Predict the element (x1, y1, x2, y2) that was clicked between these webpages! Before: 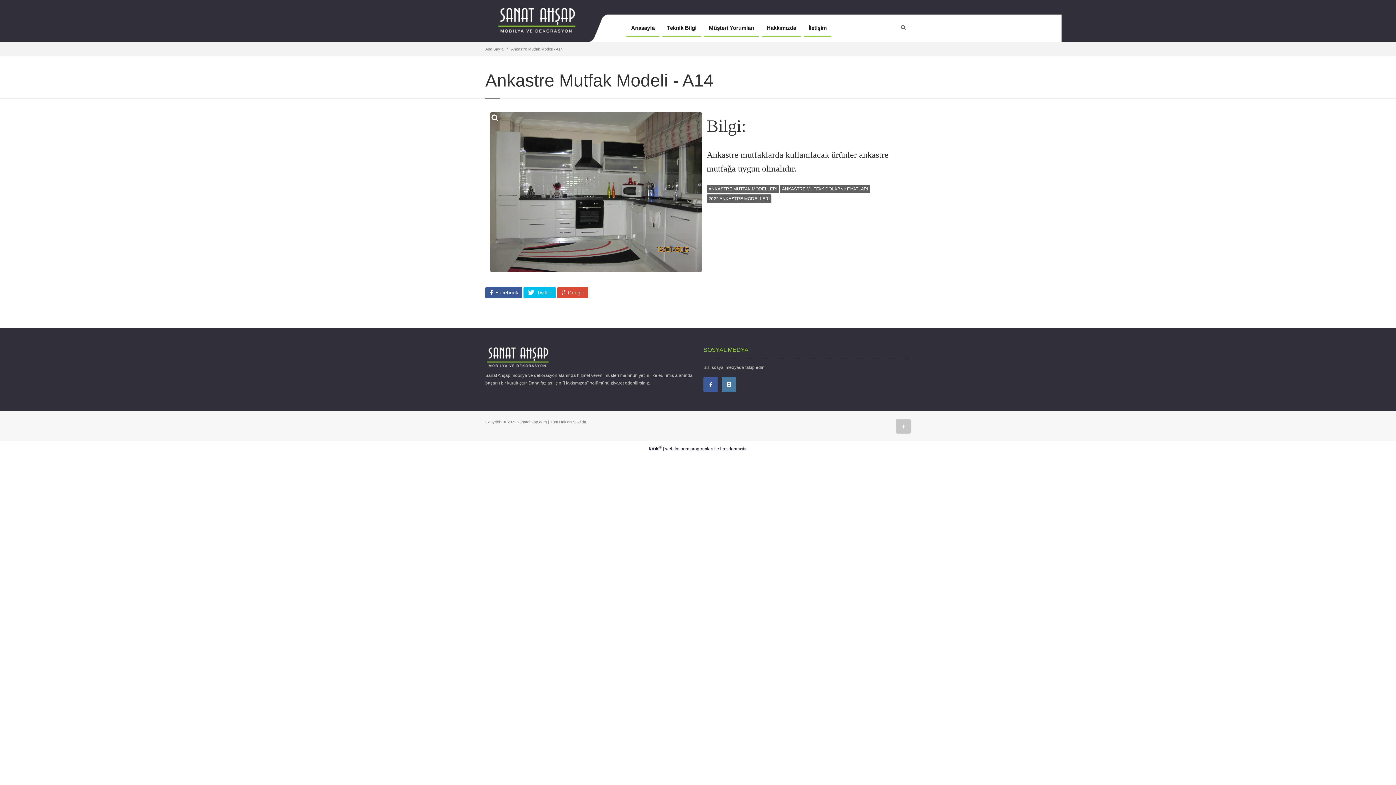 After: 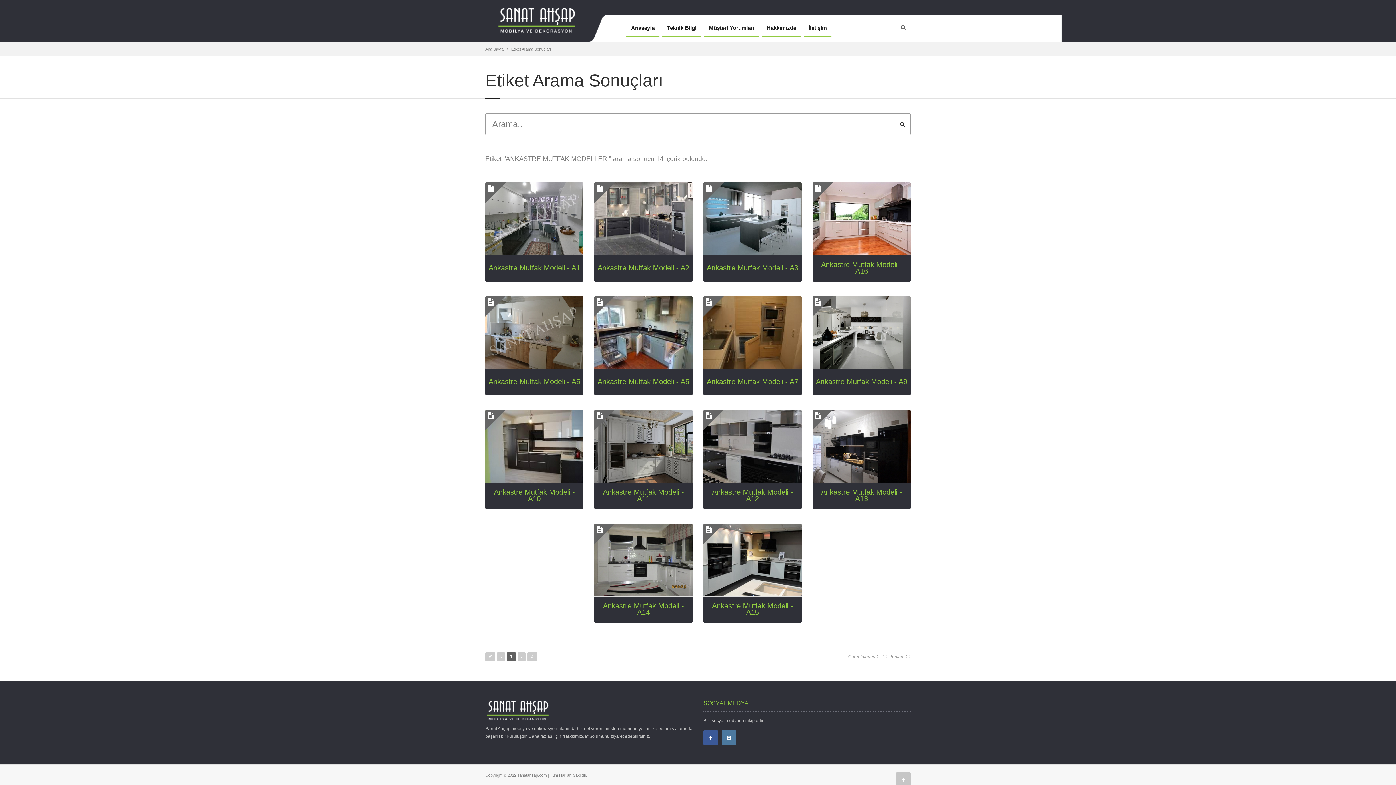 Action: bbox: (706, 184, 779, 193) label: ANKASTRE MUTFAK MODELLERİ